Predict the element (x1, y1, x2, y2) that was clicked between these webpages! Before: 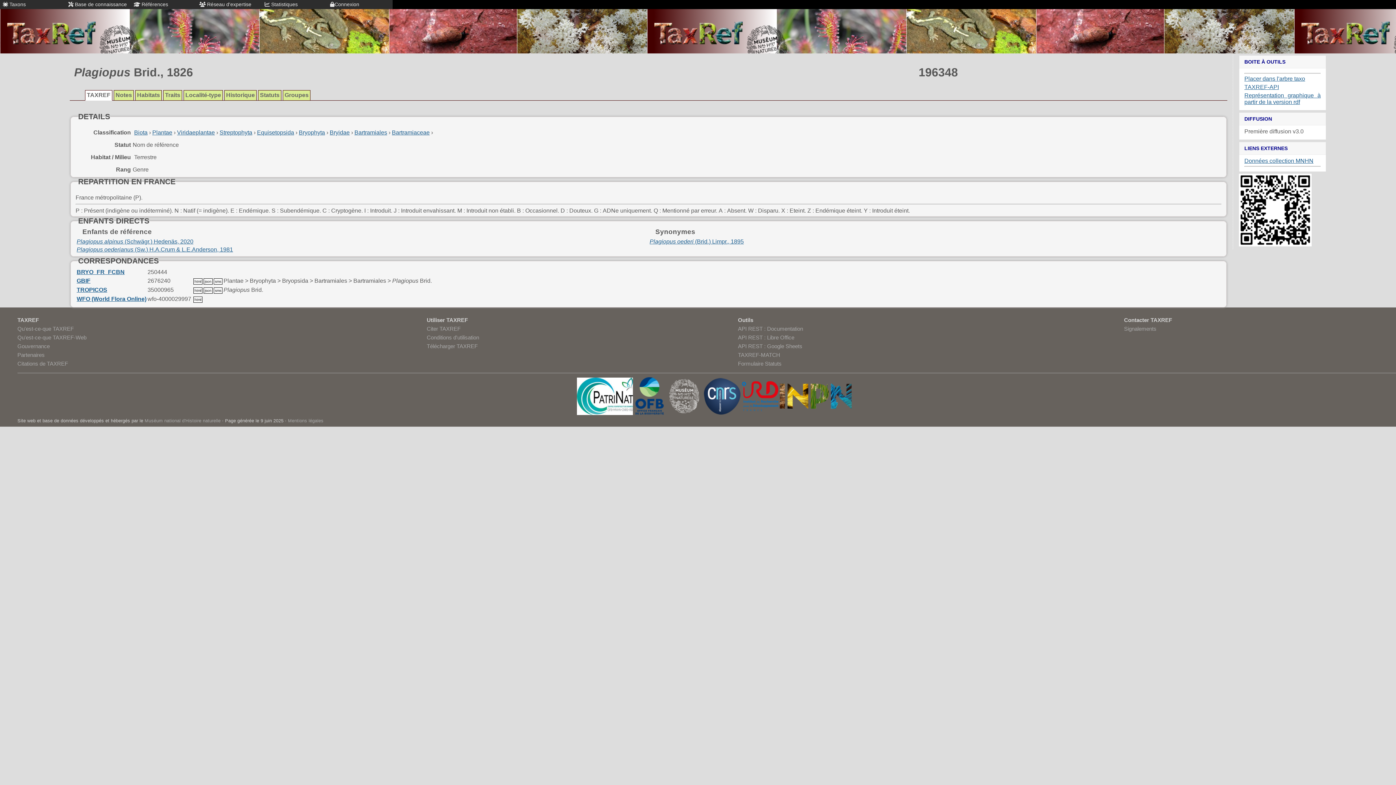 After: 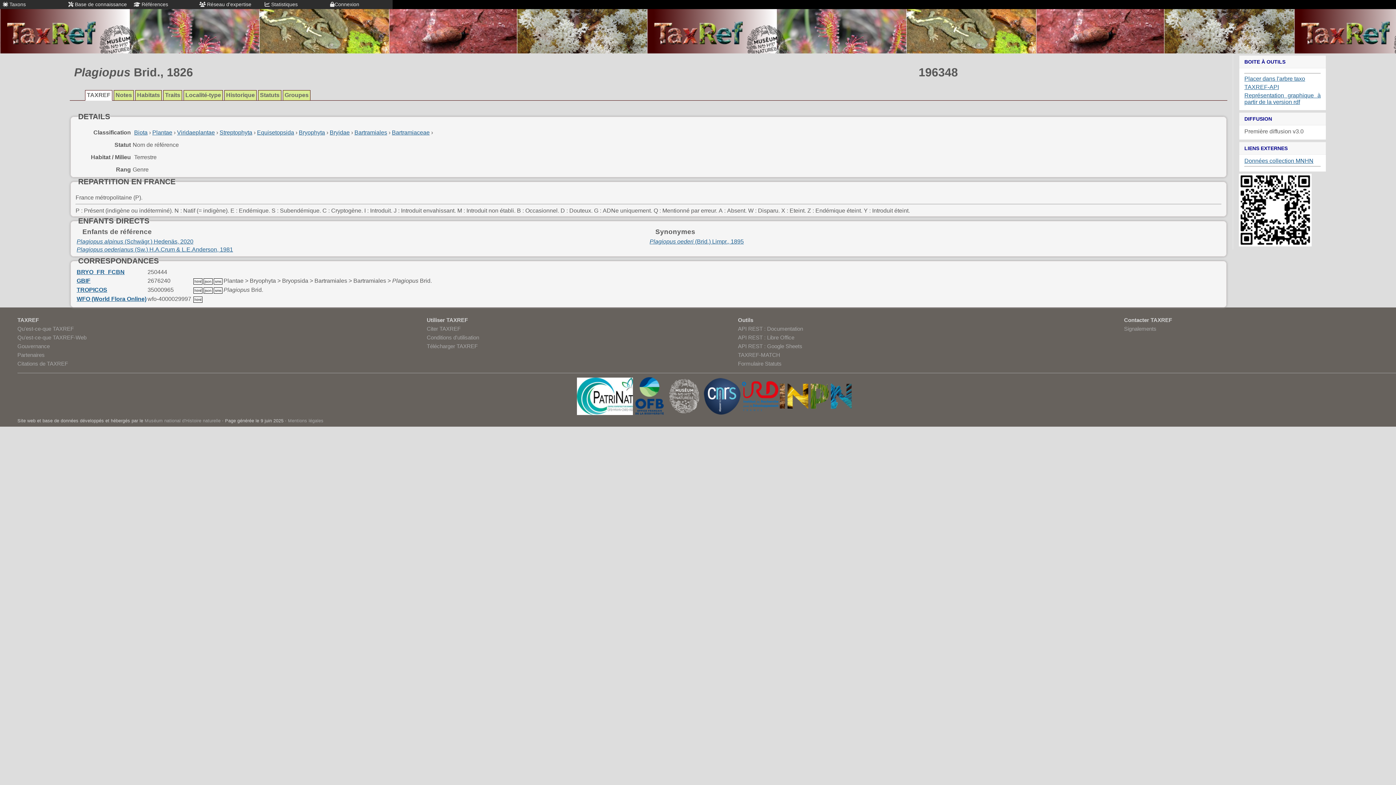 Action: bbox: (203, 287, 212, 293) label: json